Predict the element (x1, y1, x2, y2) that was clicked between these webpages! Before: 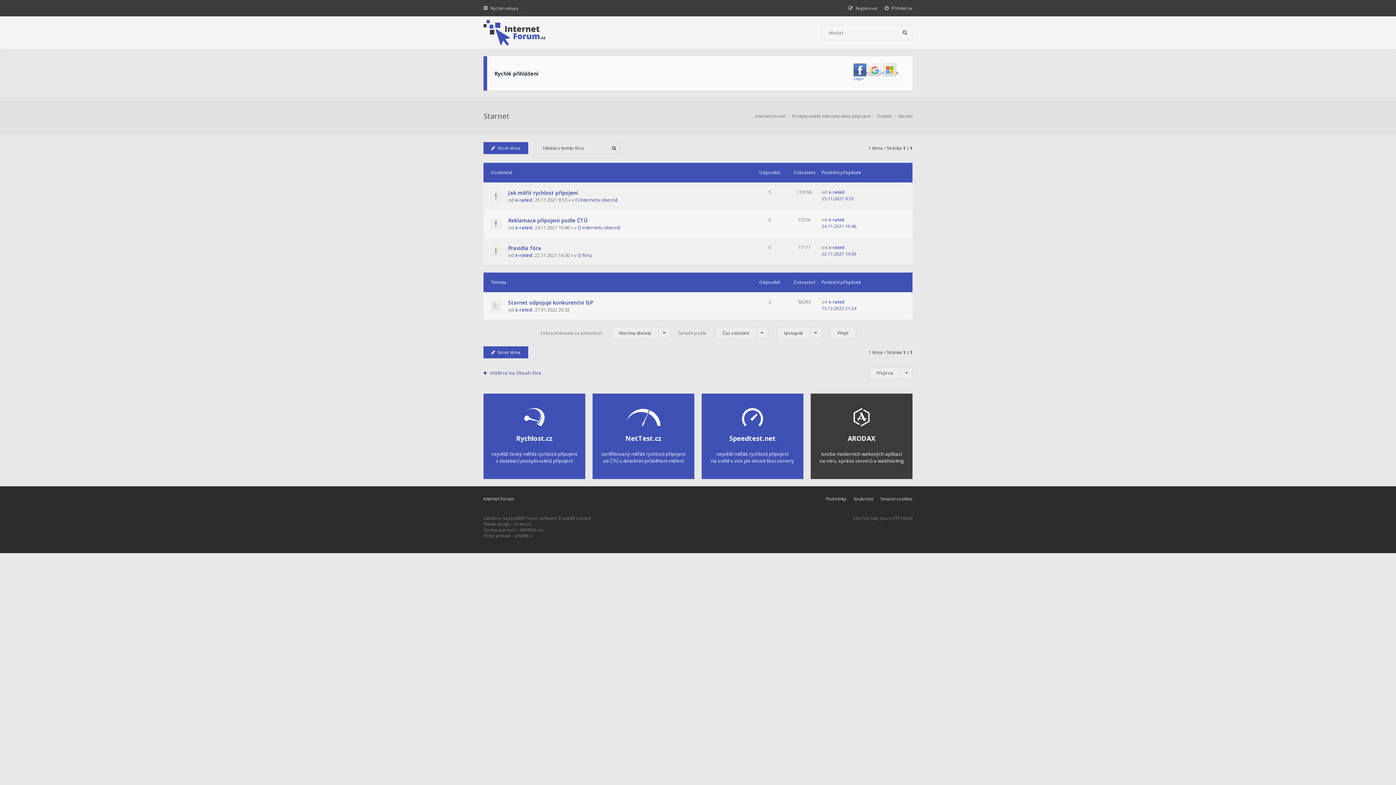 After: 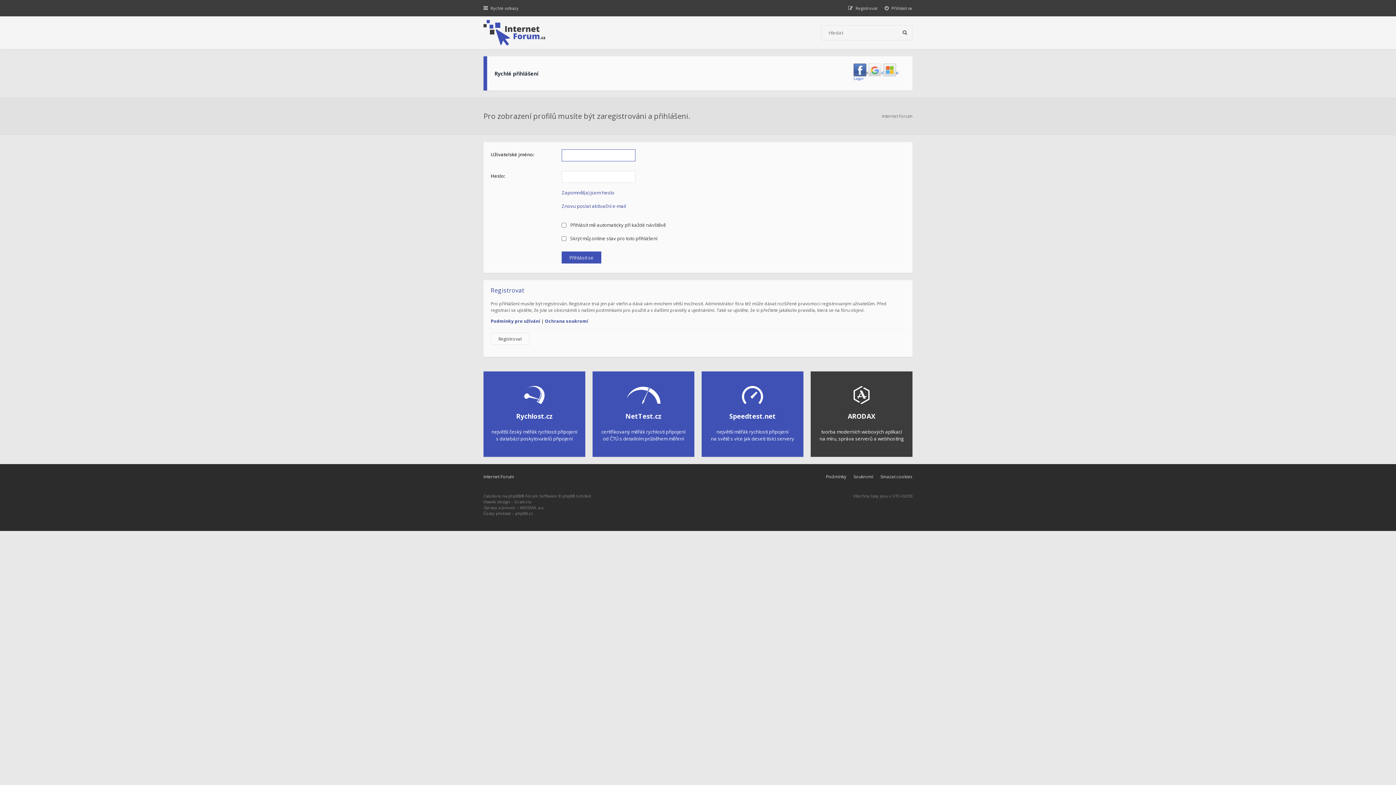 Action: bbox: (828, 189, 844, 195) label: x-rated